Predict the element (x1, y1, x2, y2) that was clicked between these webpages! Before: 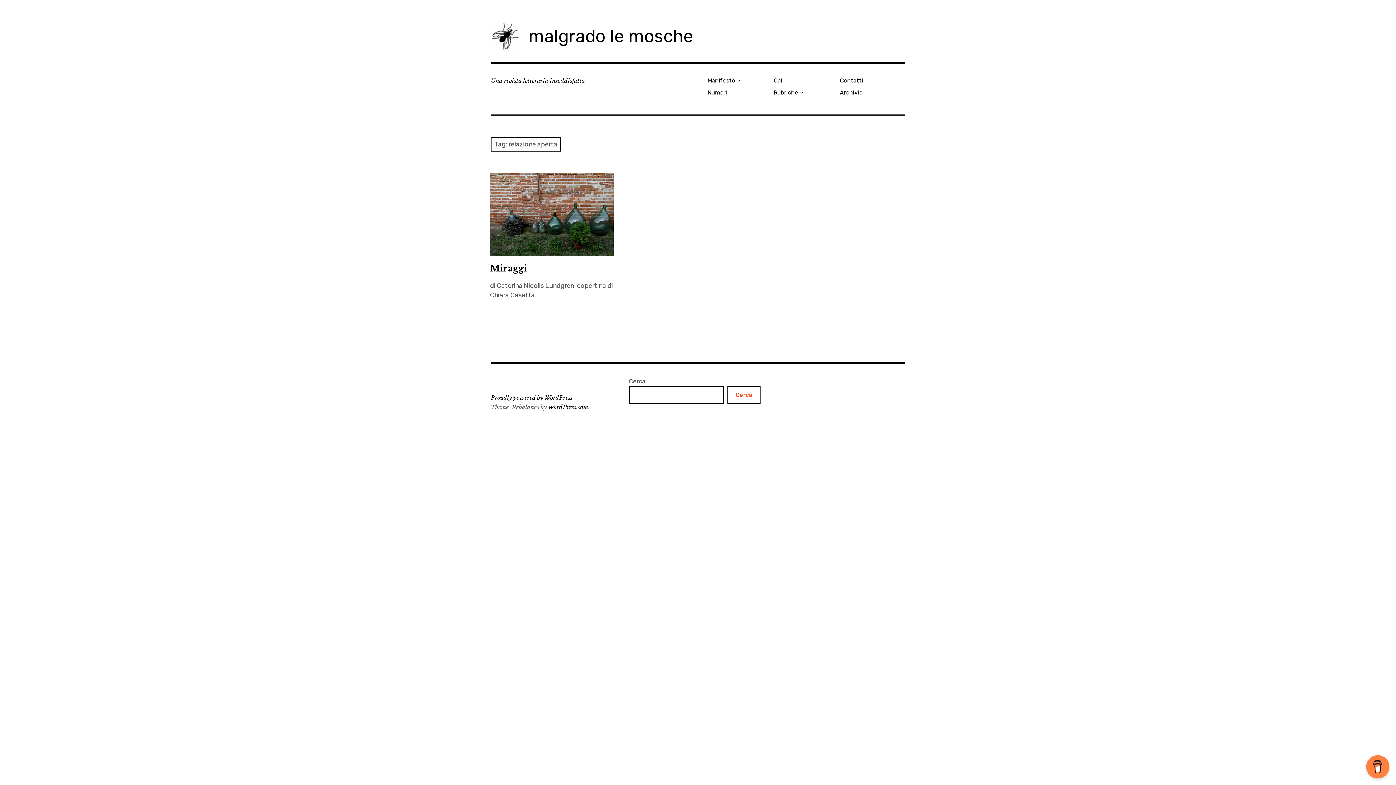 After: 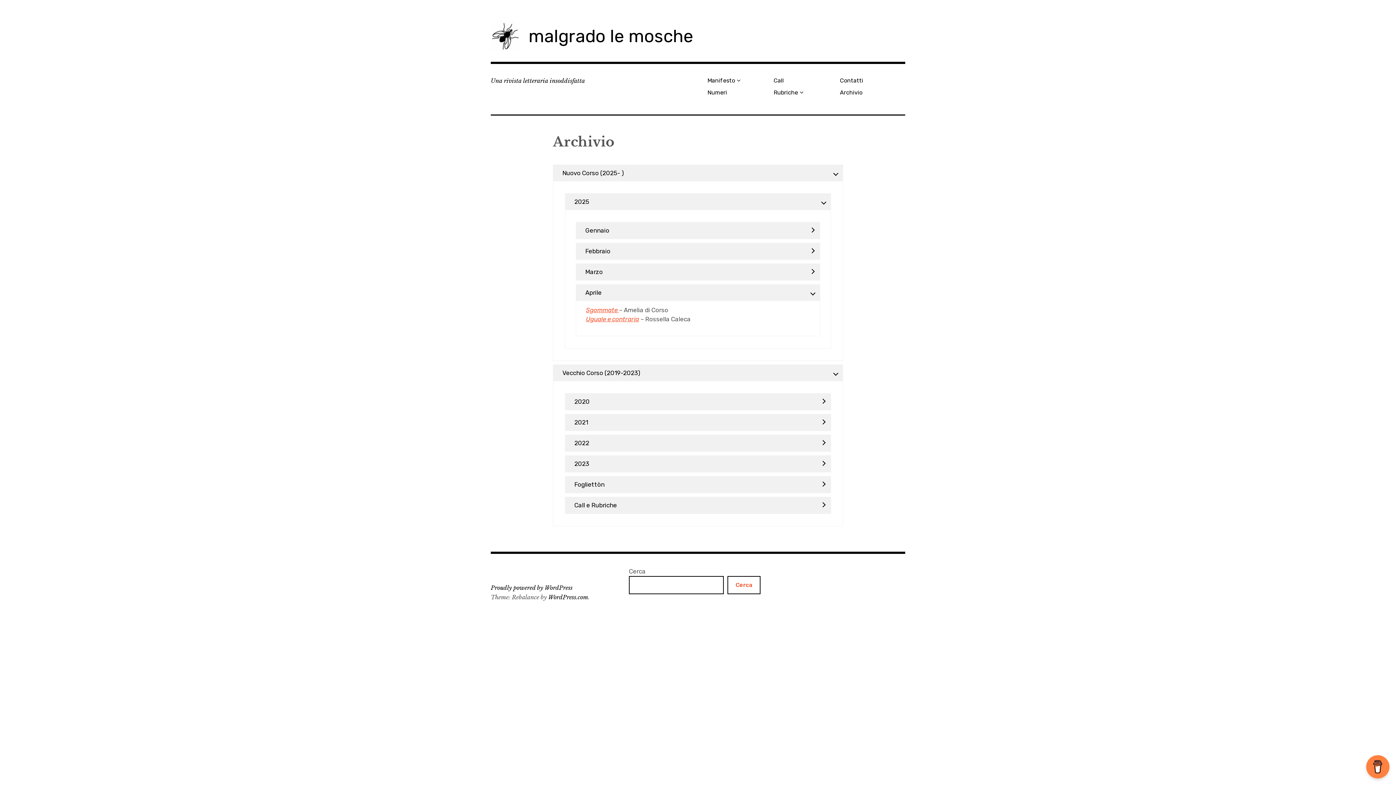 Action: label: Archivio bbox: (837, 86, 903, 98)